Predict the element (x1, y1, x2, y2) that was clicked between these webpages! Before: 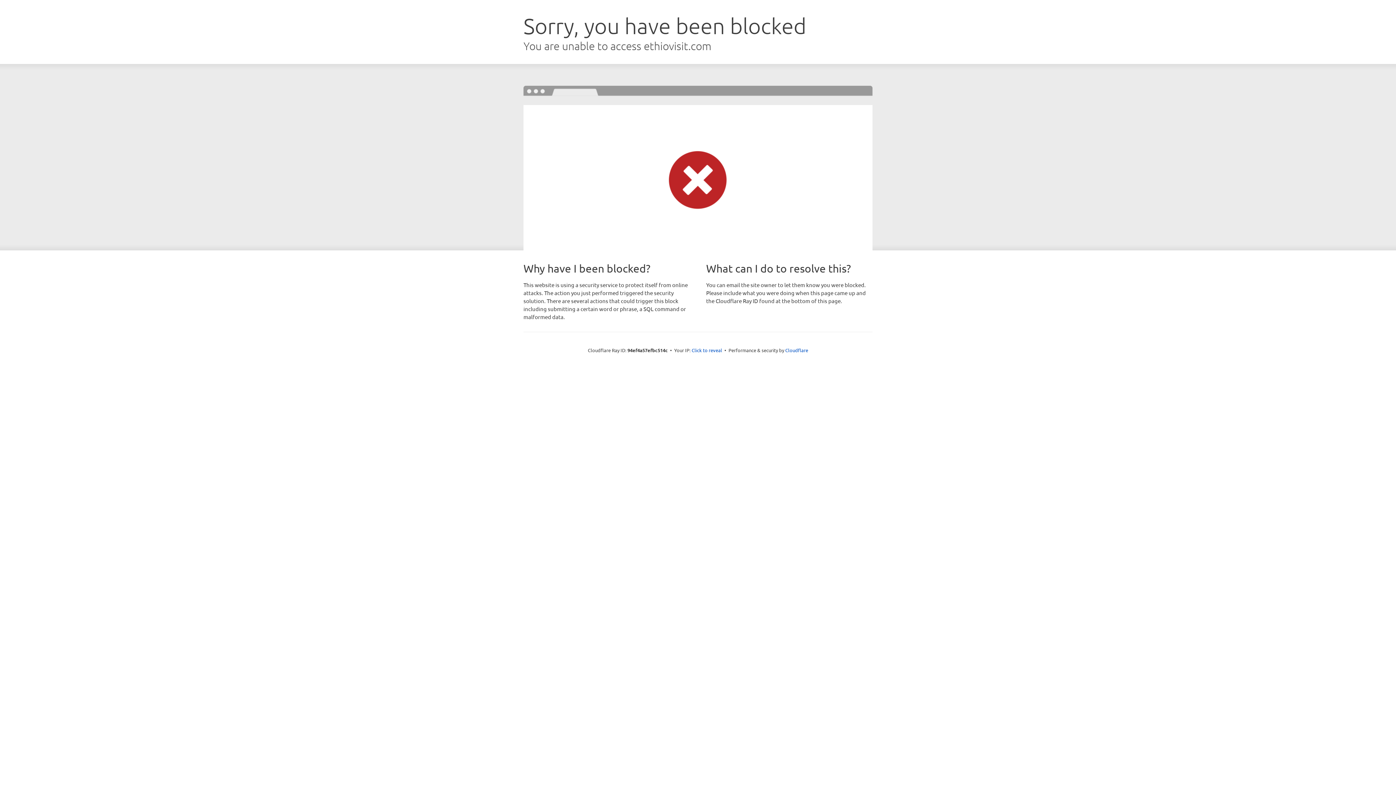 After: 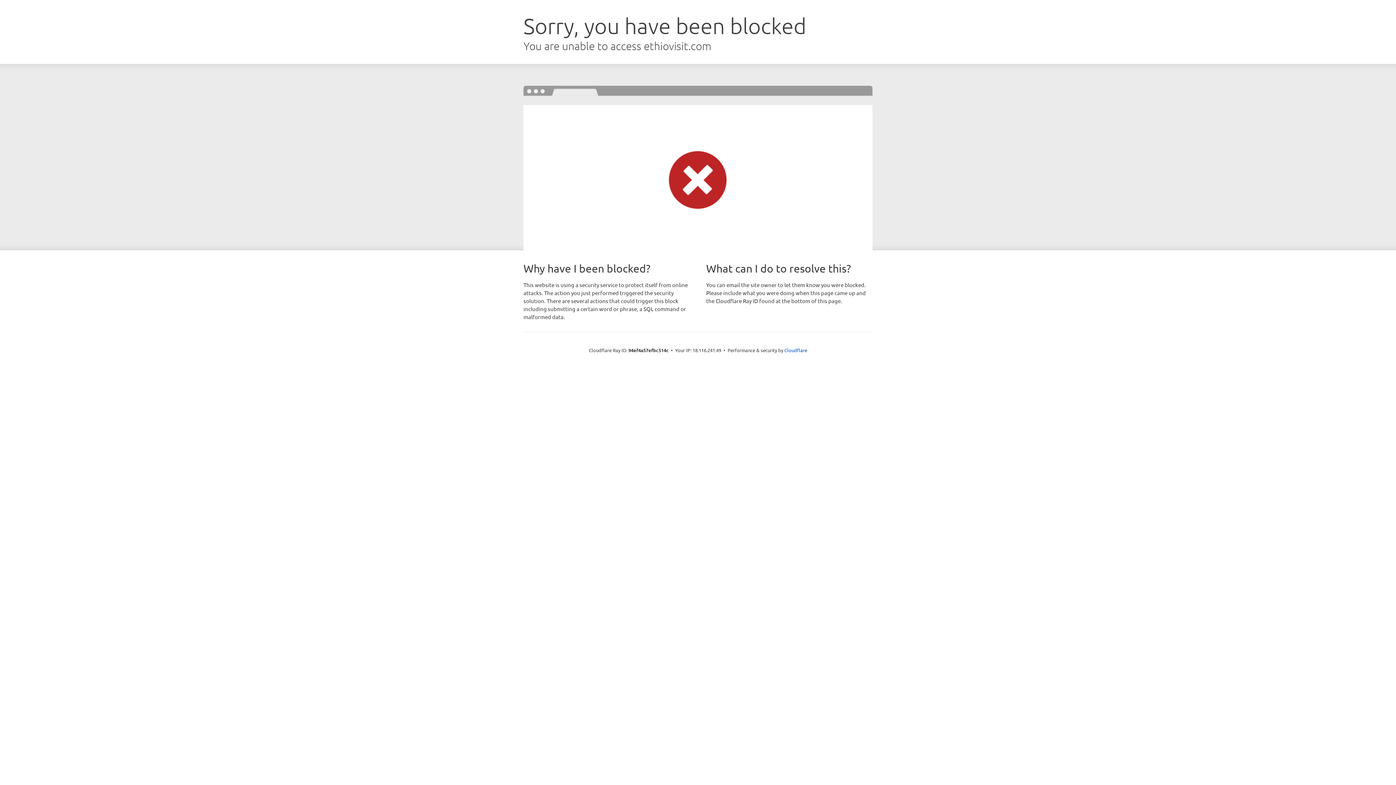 Action: label: Click to reveal bbox: (691, 346, 722, 353)